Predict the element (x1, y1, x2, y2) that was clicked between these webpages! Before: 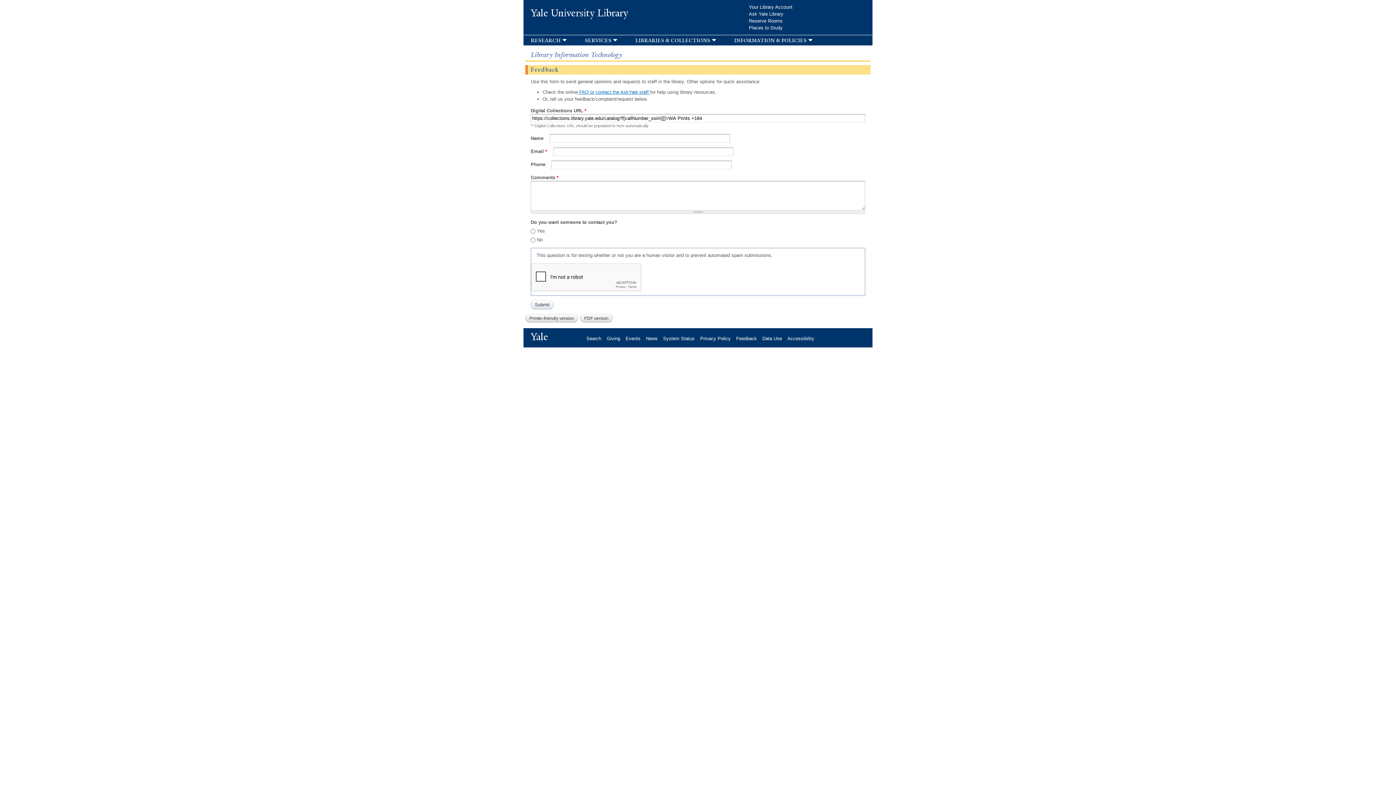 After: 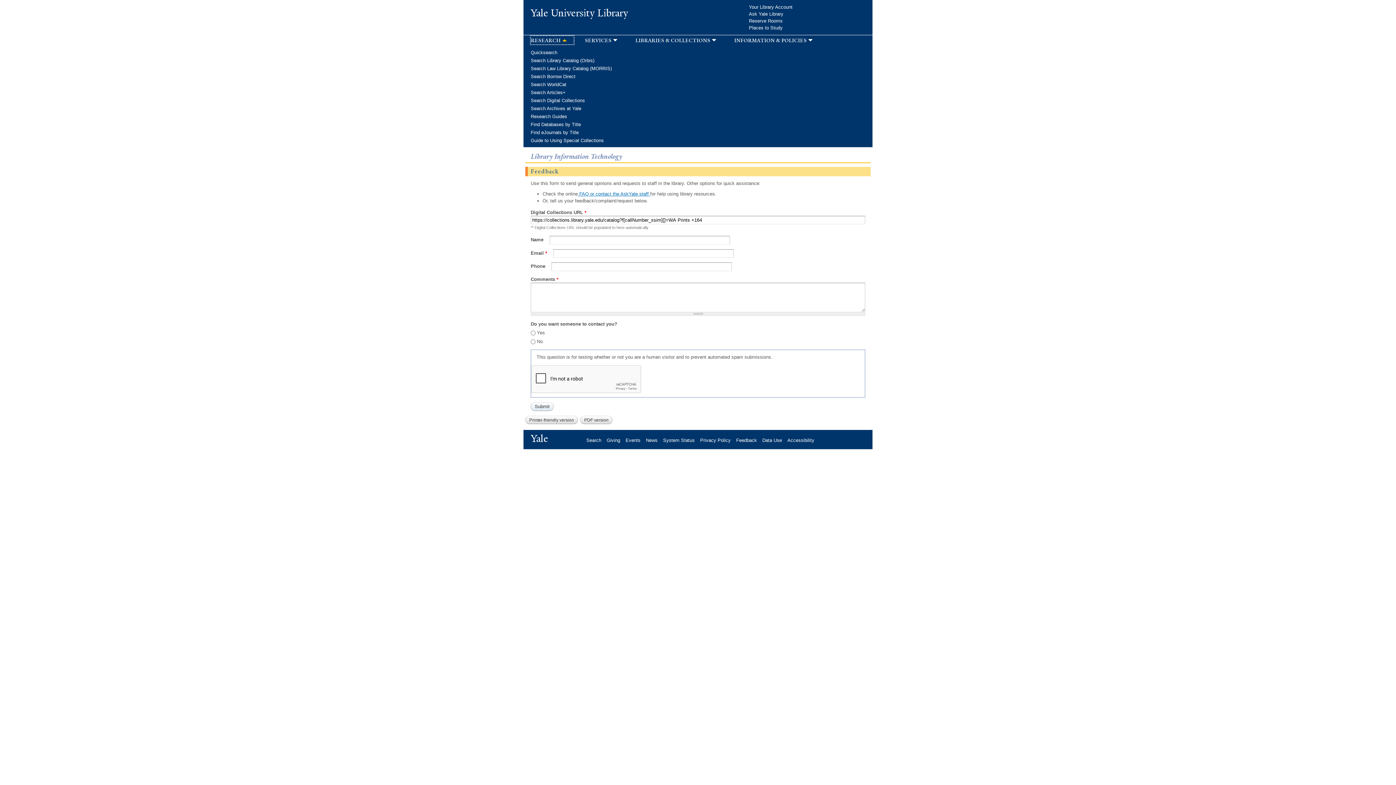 Action: bbox: (530, 36, 573, 44) label: research